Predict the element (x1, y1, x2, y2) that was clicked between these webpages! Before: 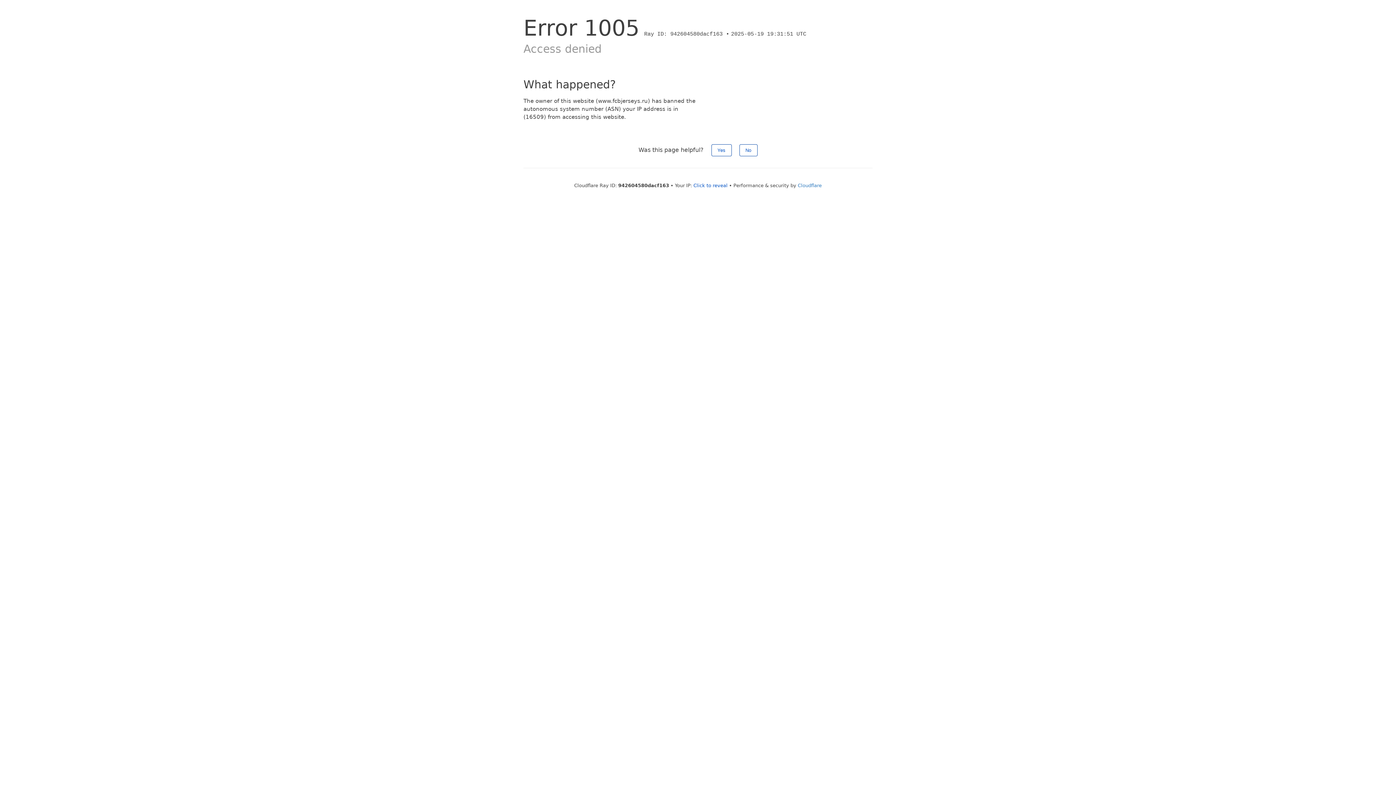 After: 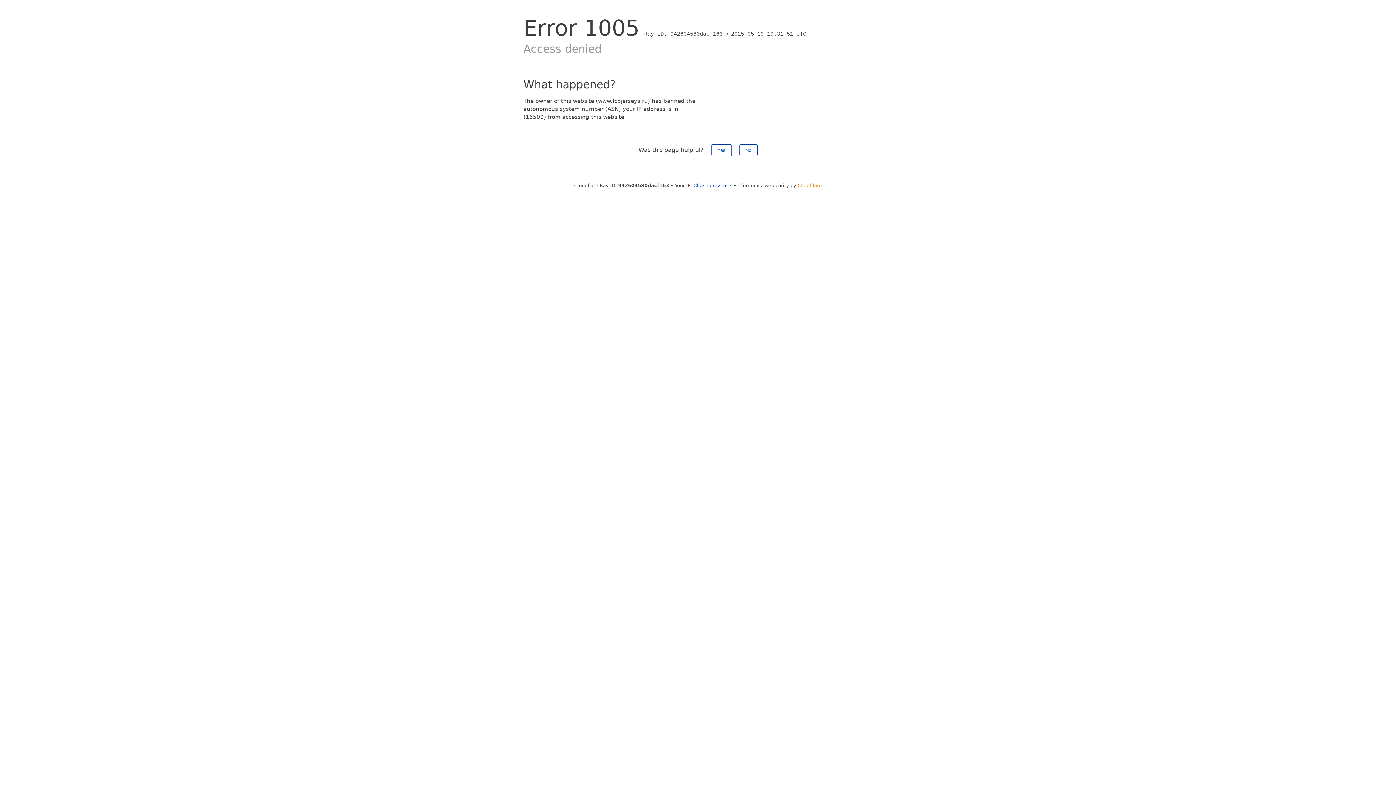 Action: bbox: (798, 182, 822, 188) label: Cloudflare